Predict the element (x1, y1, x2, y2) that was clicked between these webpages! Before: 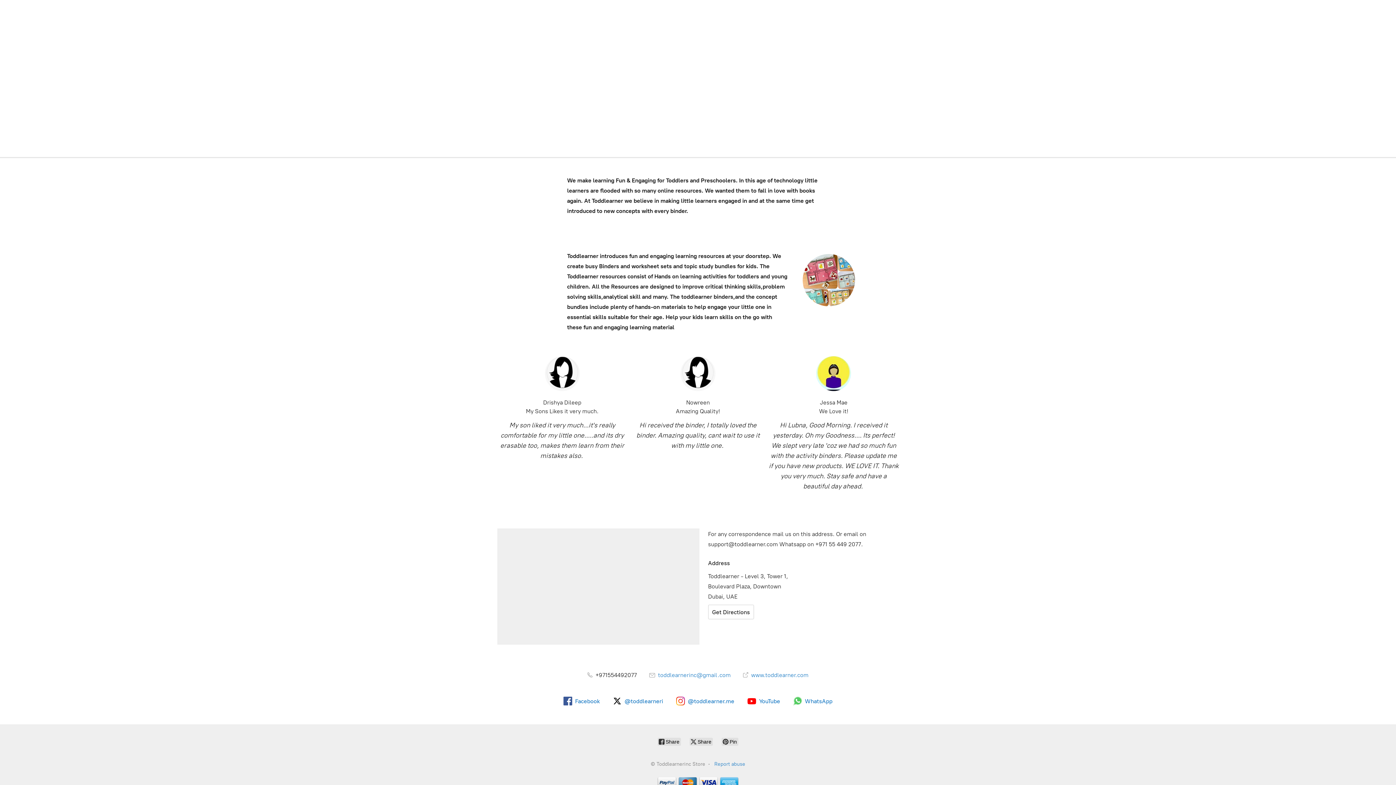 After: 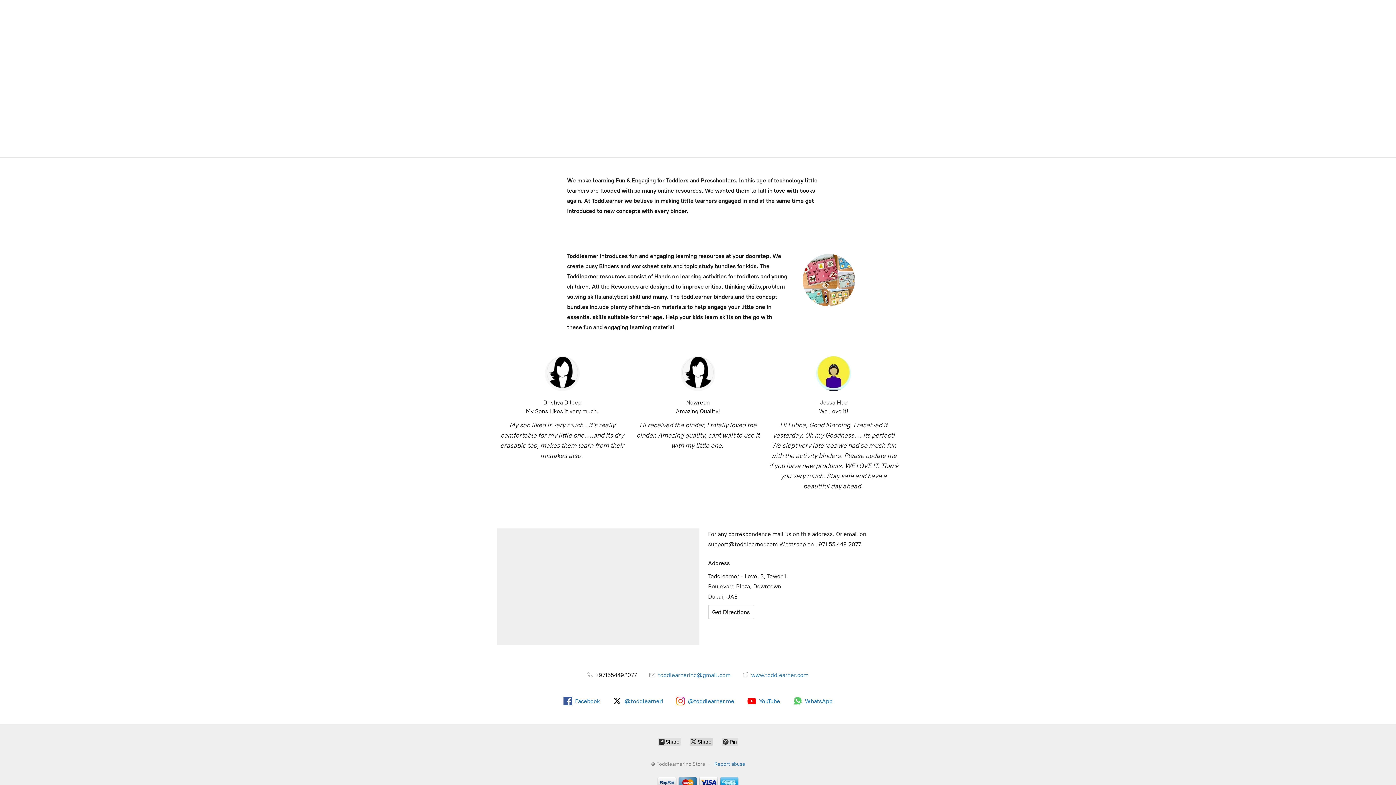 Action: bbox: (689, 738, 713, 746) label:  Share